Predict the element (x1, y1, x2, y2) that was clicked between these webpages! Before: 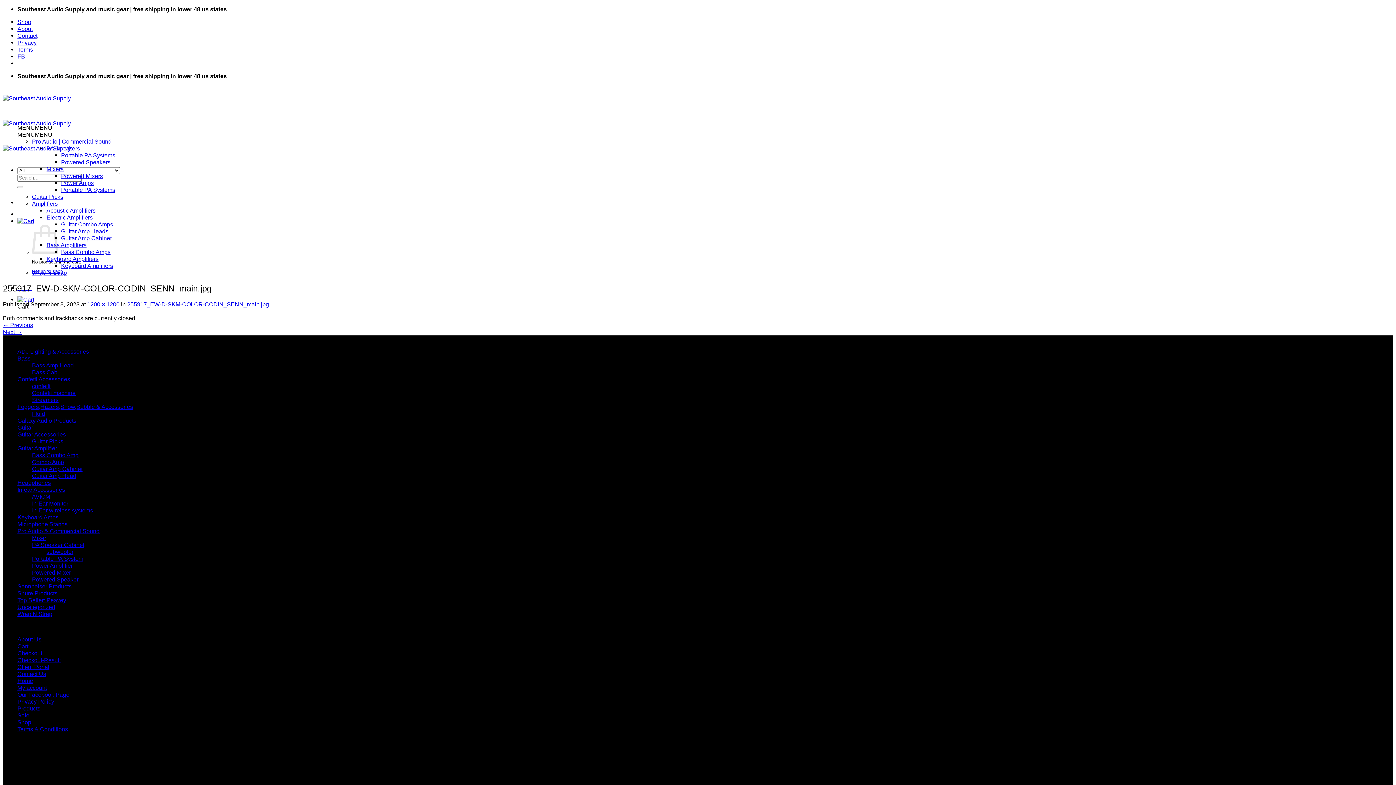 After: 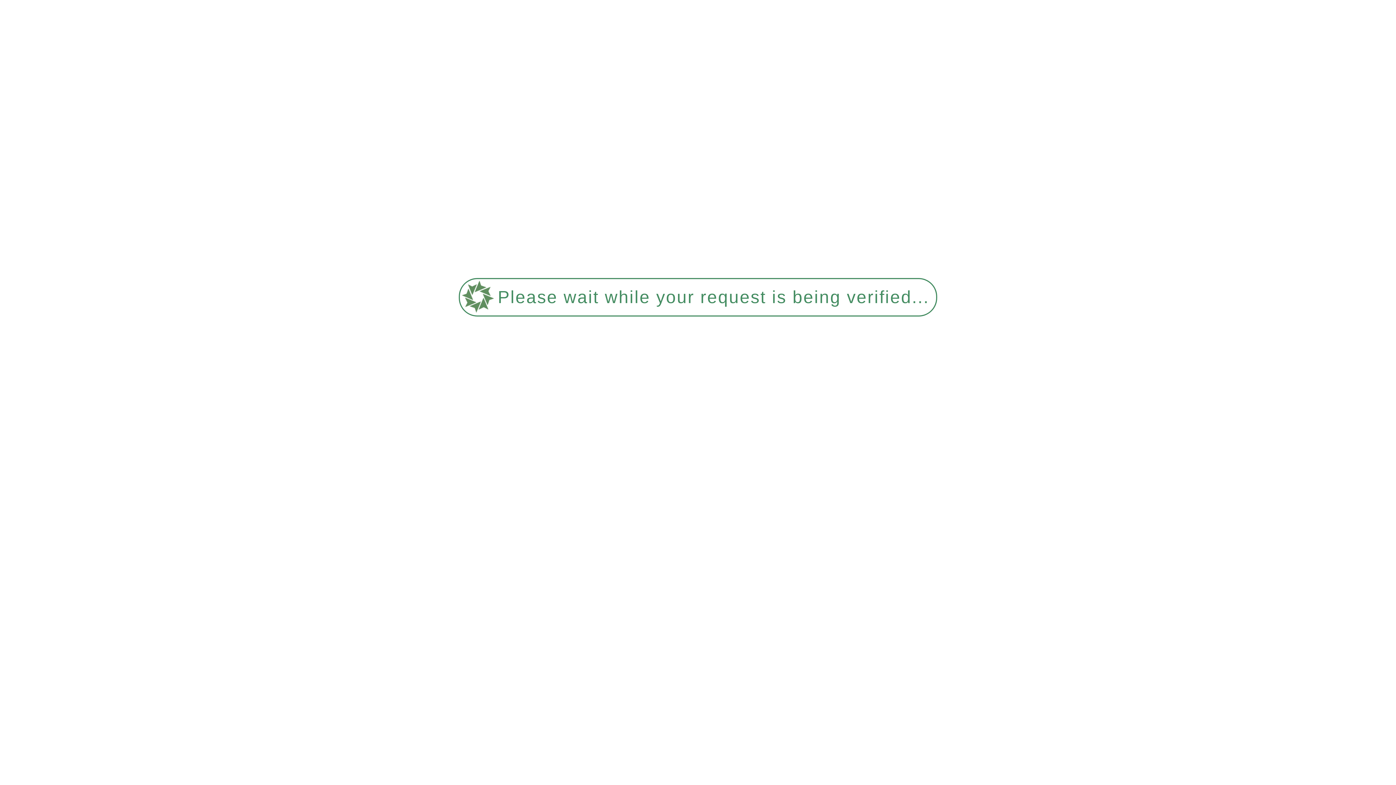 Action: label: Guitar bbox: (17, 424, 33, 430)